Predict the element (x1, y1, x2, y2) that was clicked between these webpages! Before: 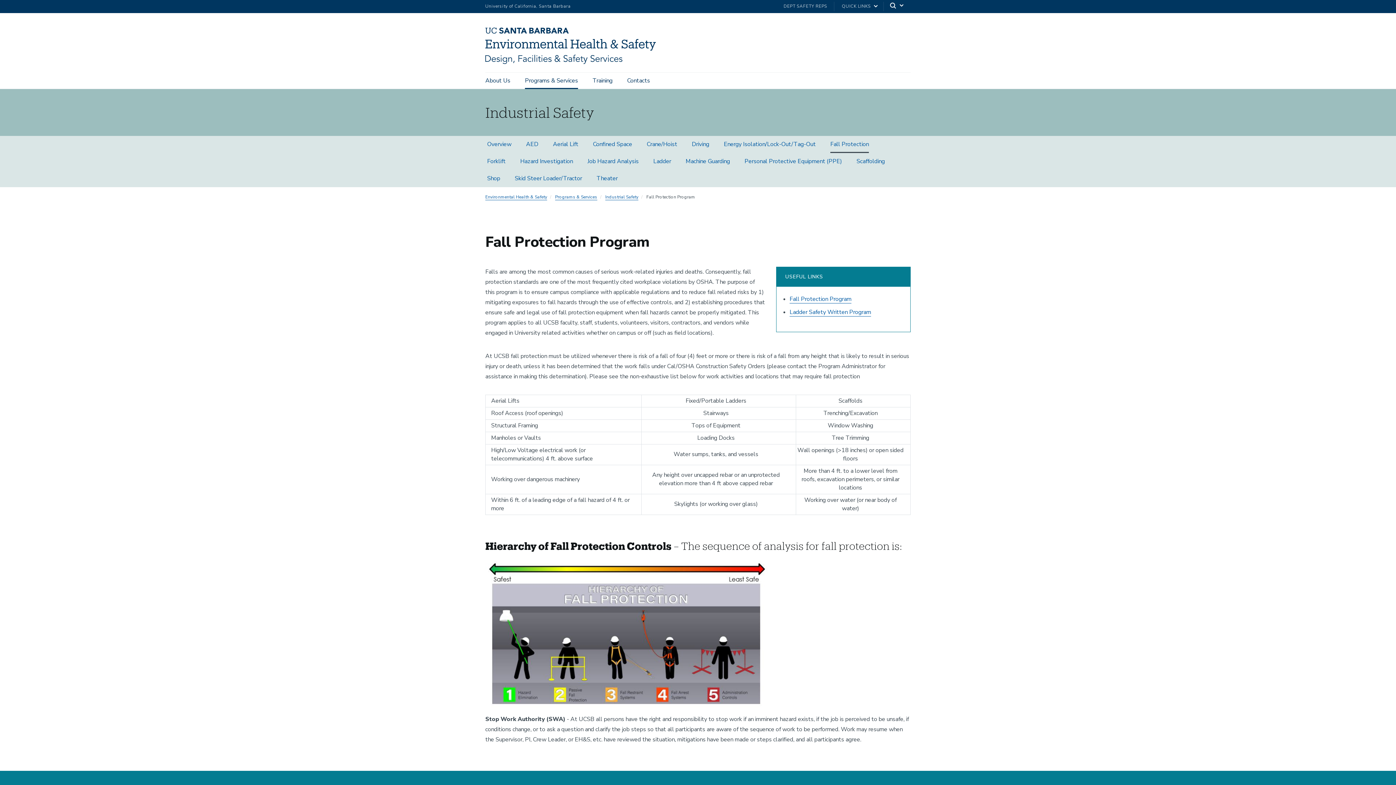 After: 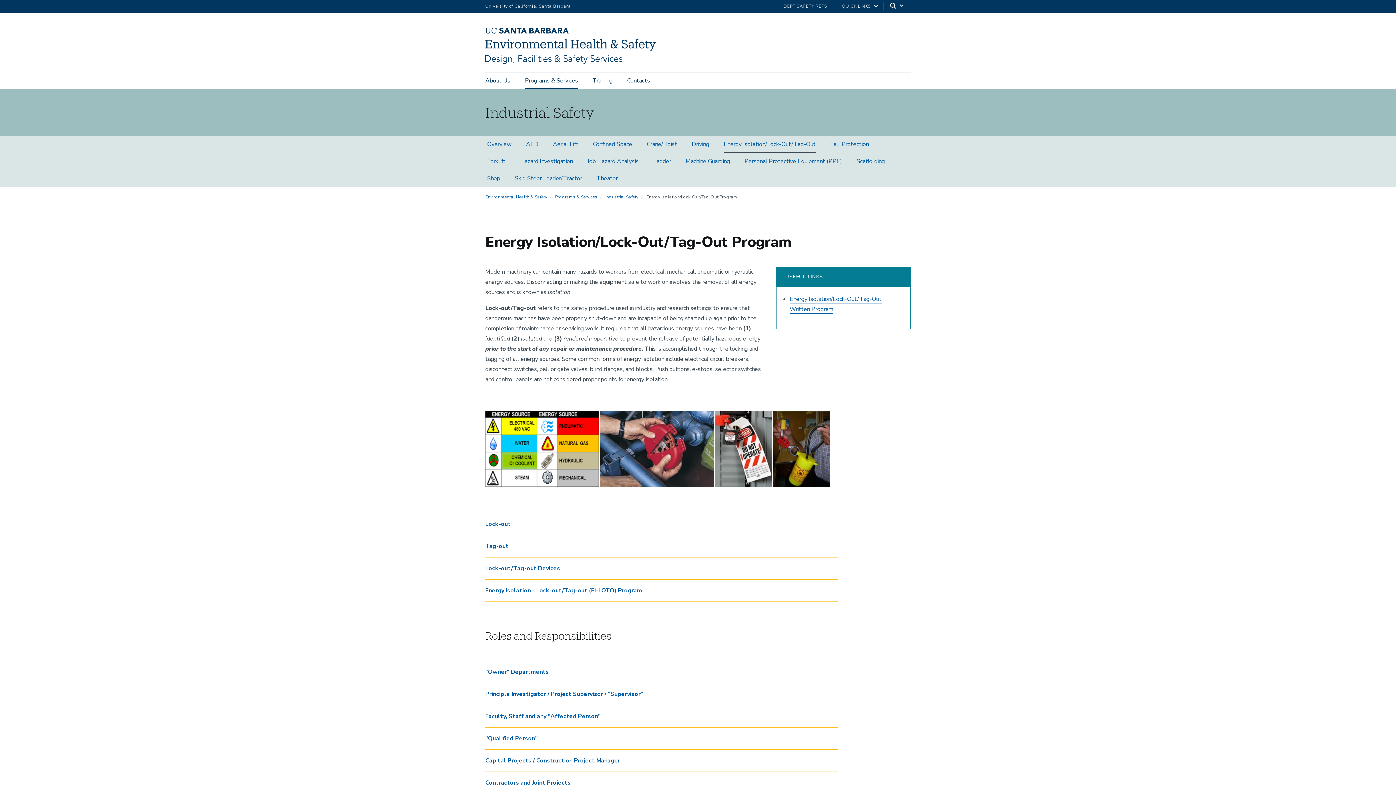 Action: bbox: (724, 136, 816, 153) label: Energy Isolation/Lock-Out/Tag-Out